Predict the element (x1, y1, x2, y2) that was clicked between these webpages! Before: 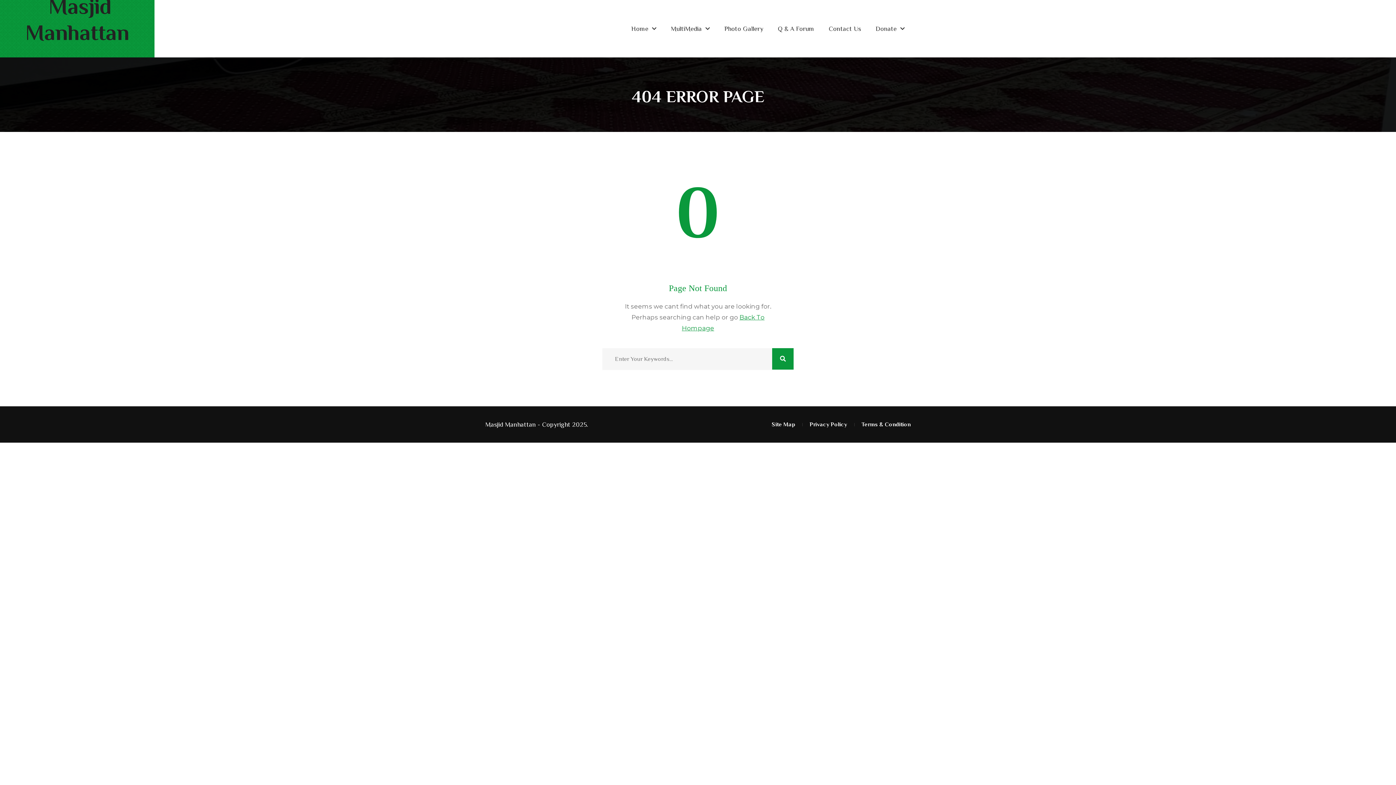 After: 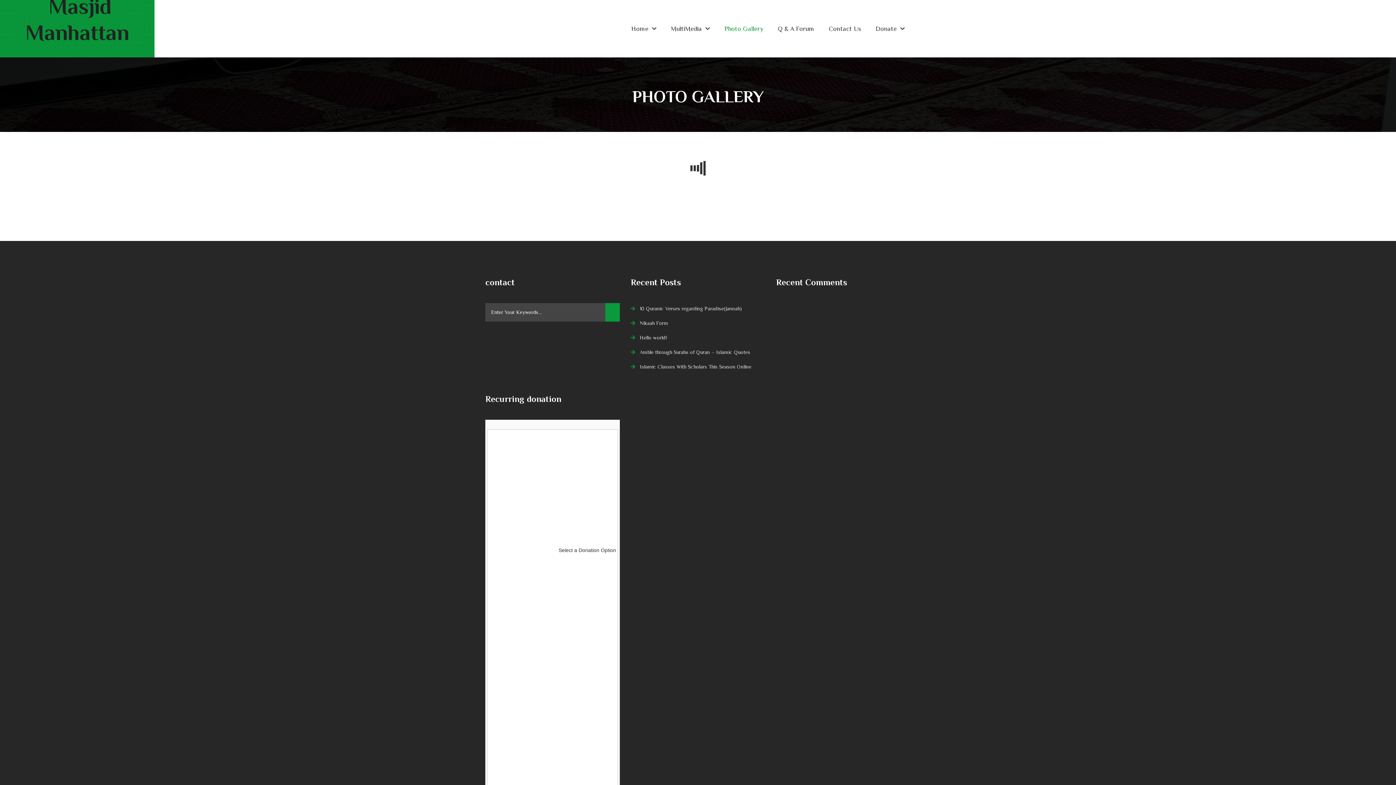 Action: label: Photo Gallery bbox: (724, 17, 763, 39)